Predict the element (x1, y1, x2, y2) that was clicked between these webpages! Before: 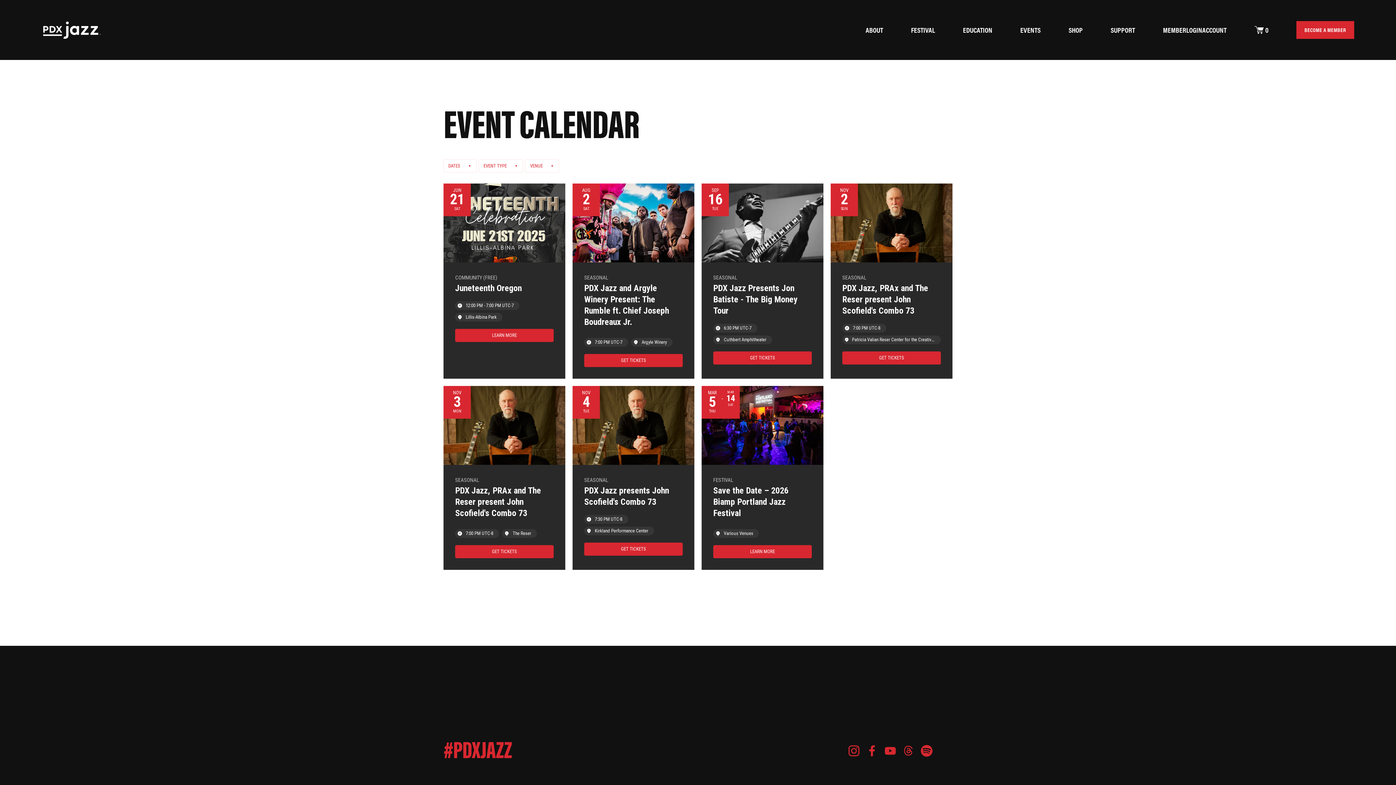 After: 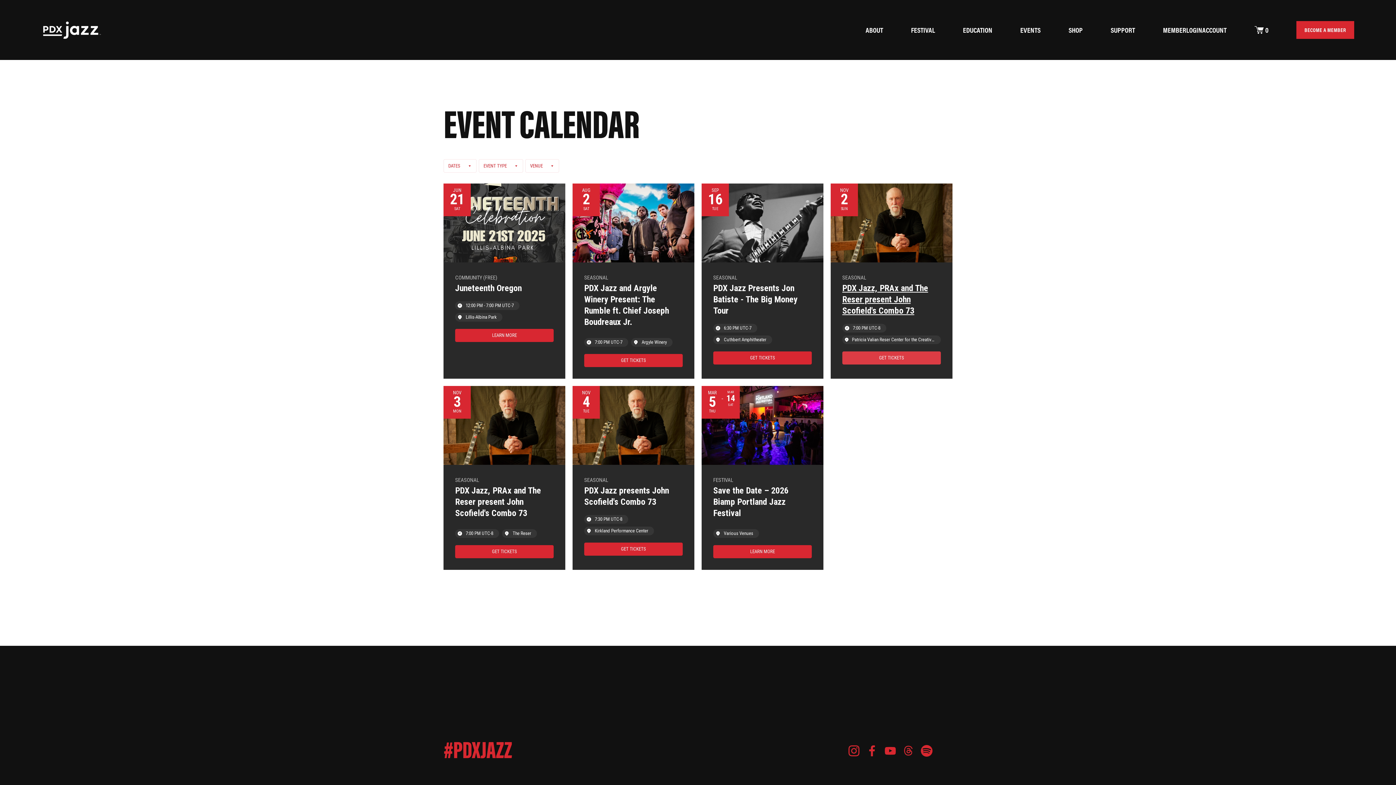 Action: bbox: (842, 351, 941, 364) label: GET TICKETS